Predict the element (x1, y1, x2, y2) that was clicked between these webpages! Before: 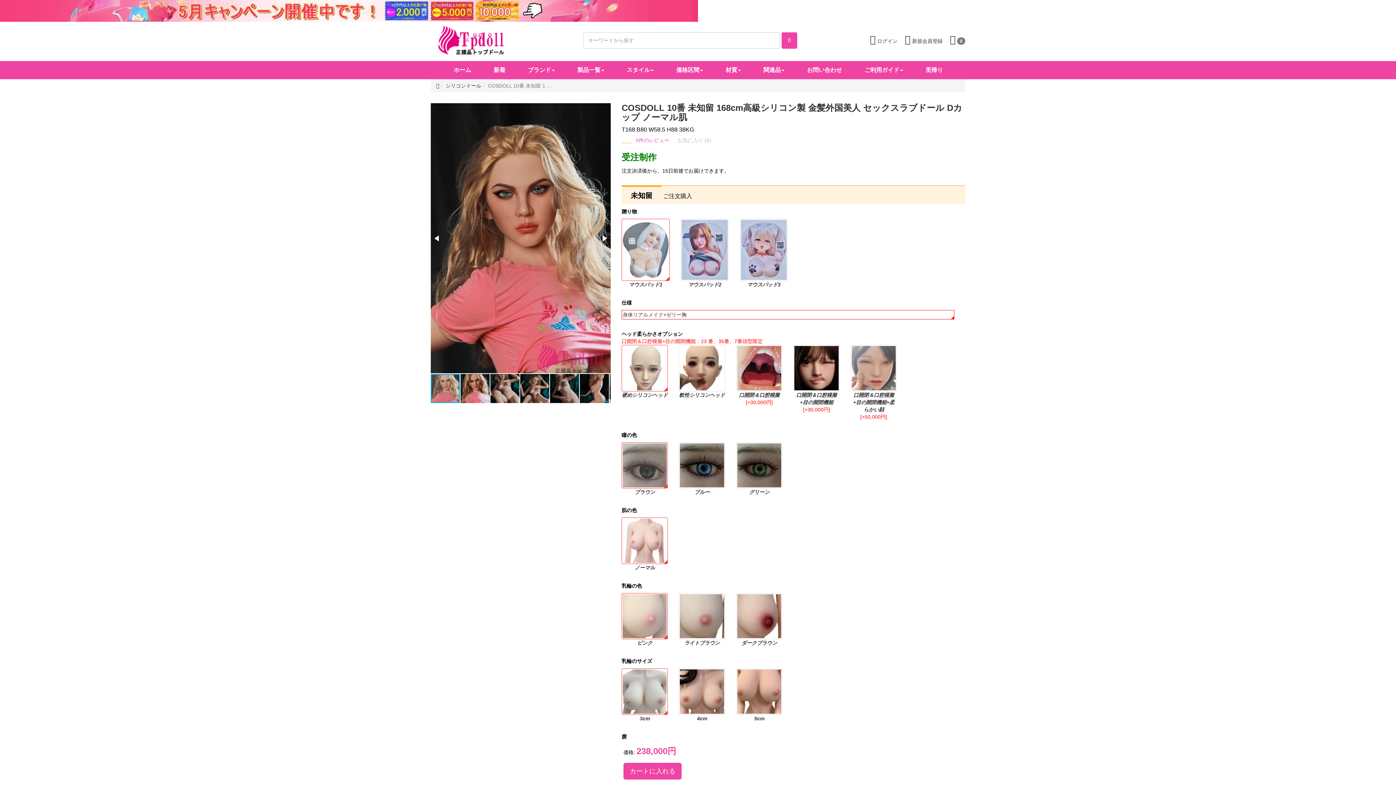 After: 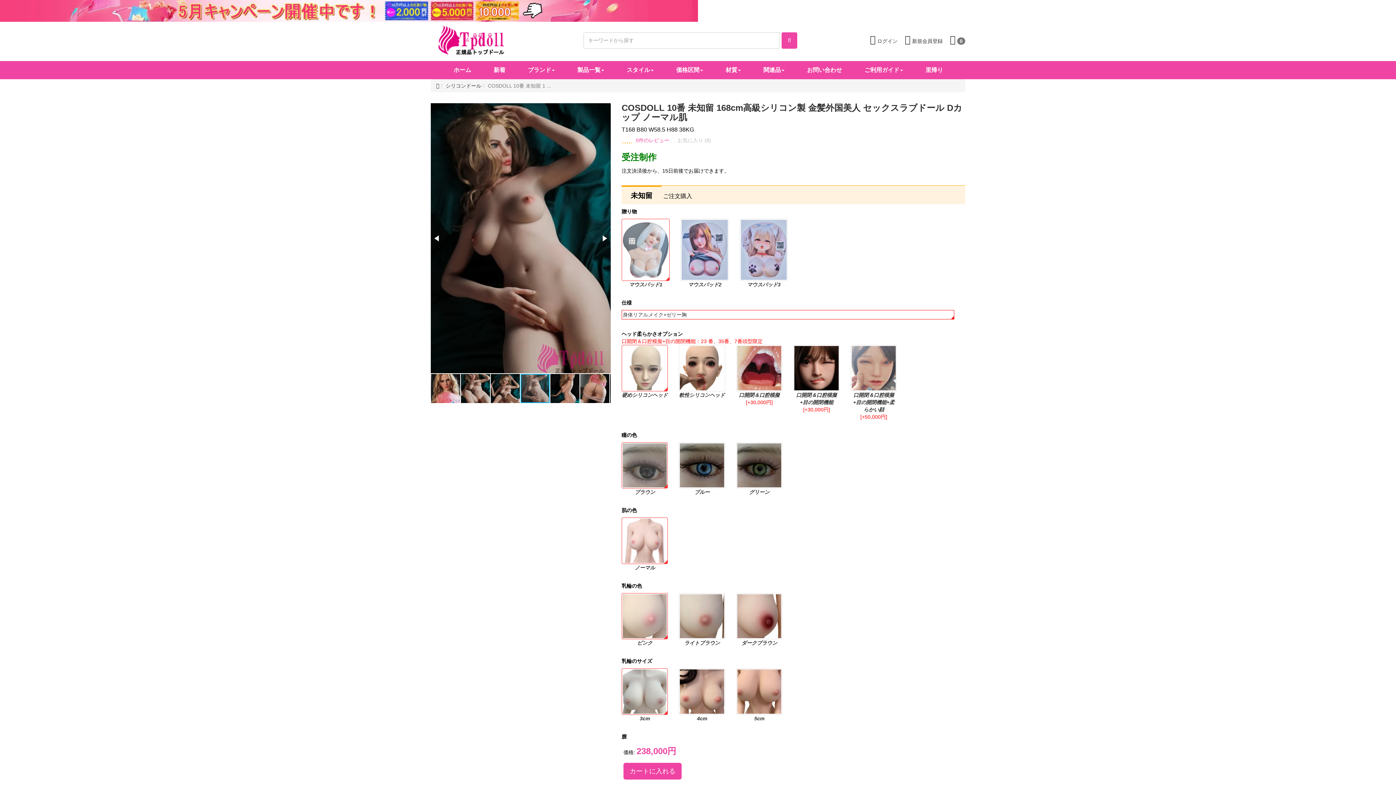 Action: bbox: (550, 373, 580, 404)